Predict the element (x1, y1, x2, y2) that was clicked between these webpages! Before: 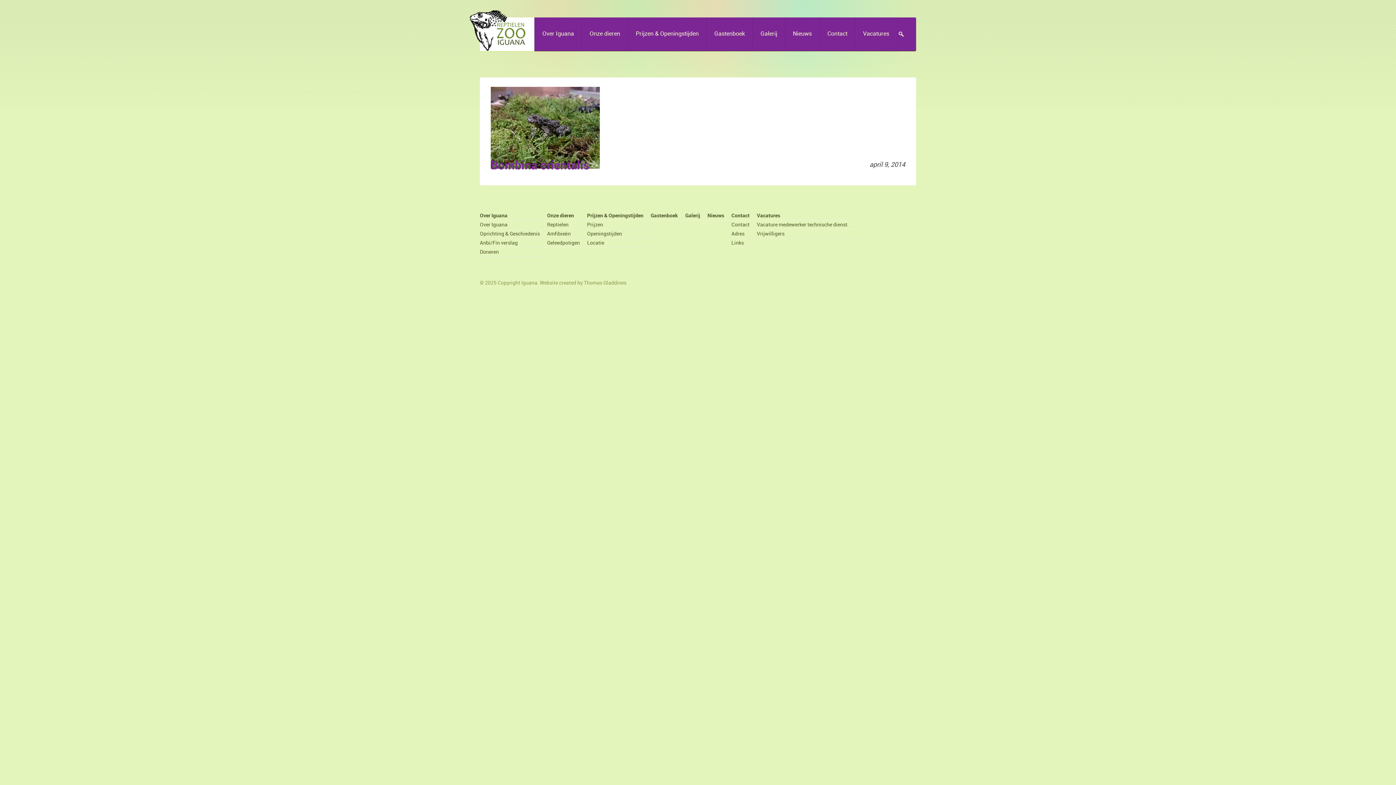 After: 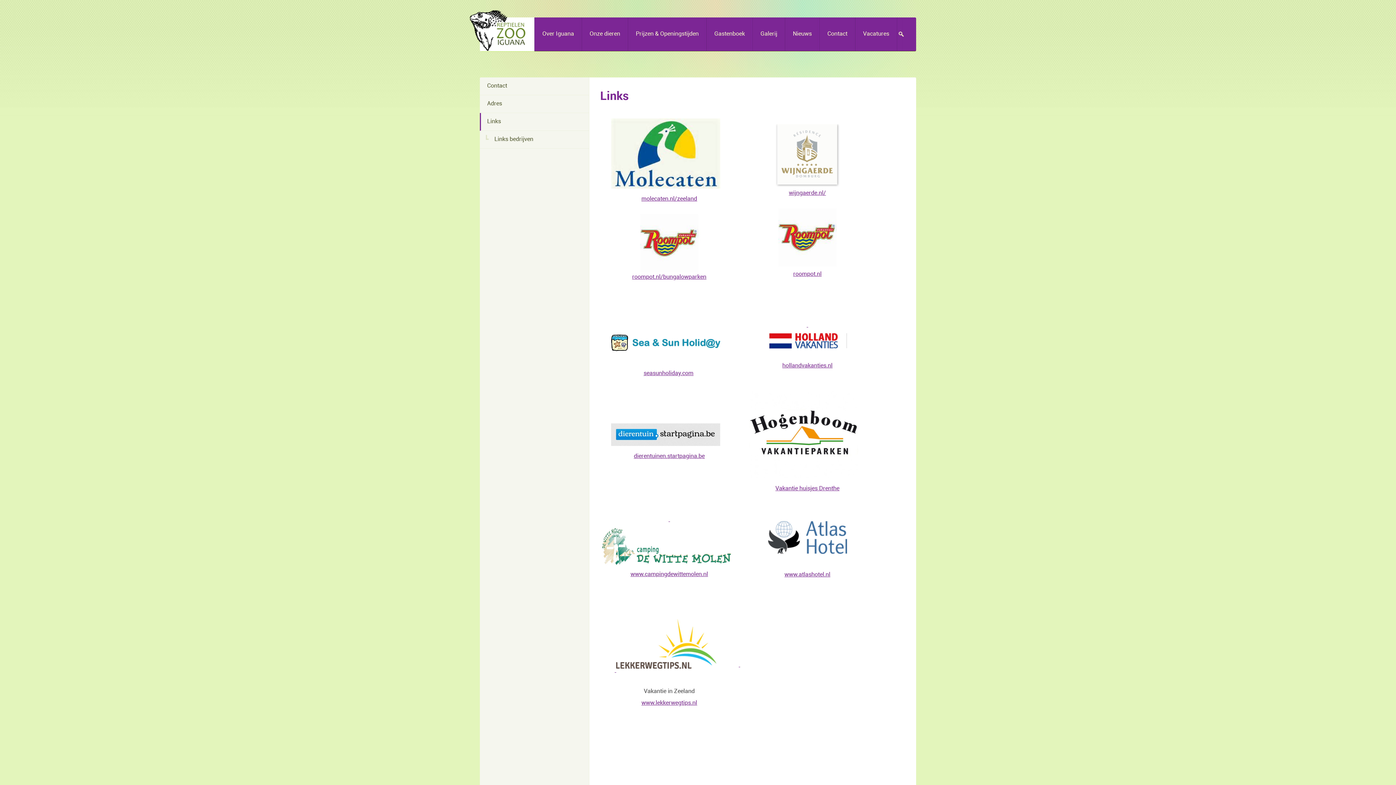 Action: bbox: (731, 238, 757, 248) label: Links